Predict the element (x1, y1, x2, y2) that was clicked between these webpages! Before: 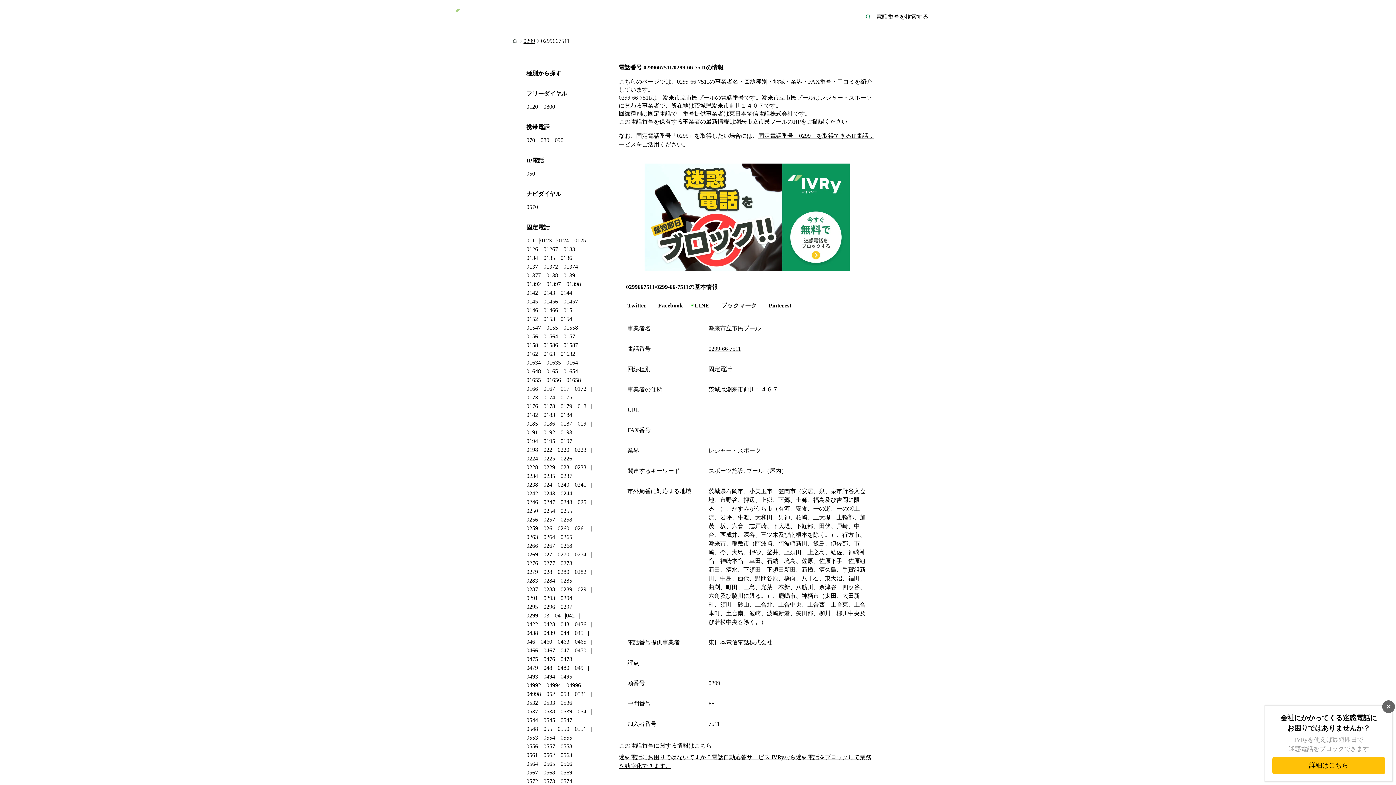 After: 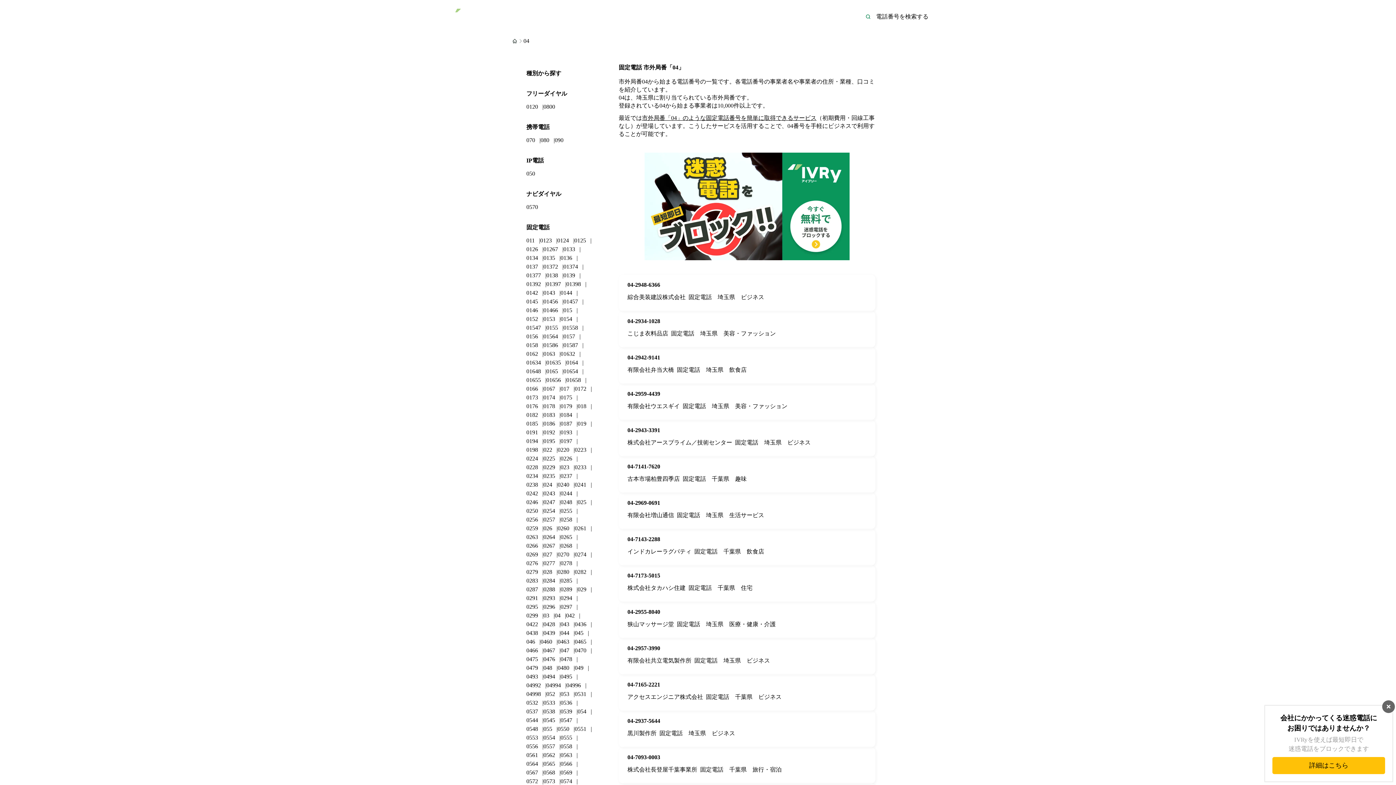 Action: bbox: (554, 612, 560, 618) label: 04